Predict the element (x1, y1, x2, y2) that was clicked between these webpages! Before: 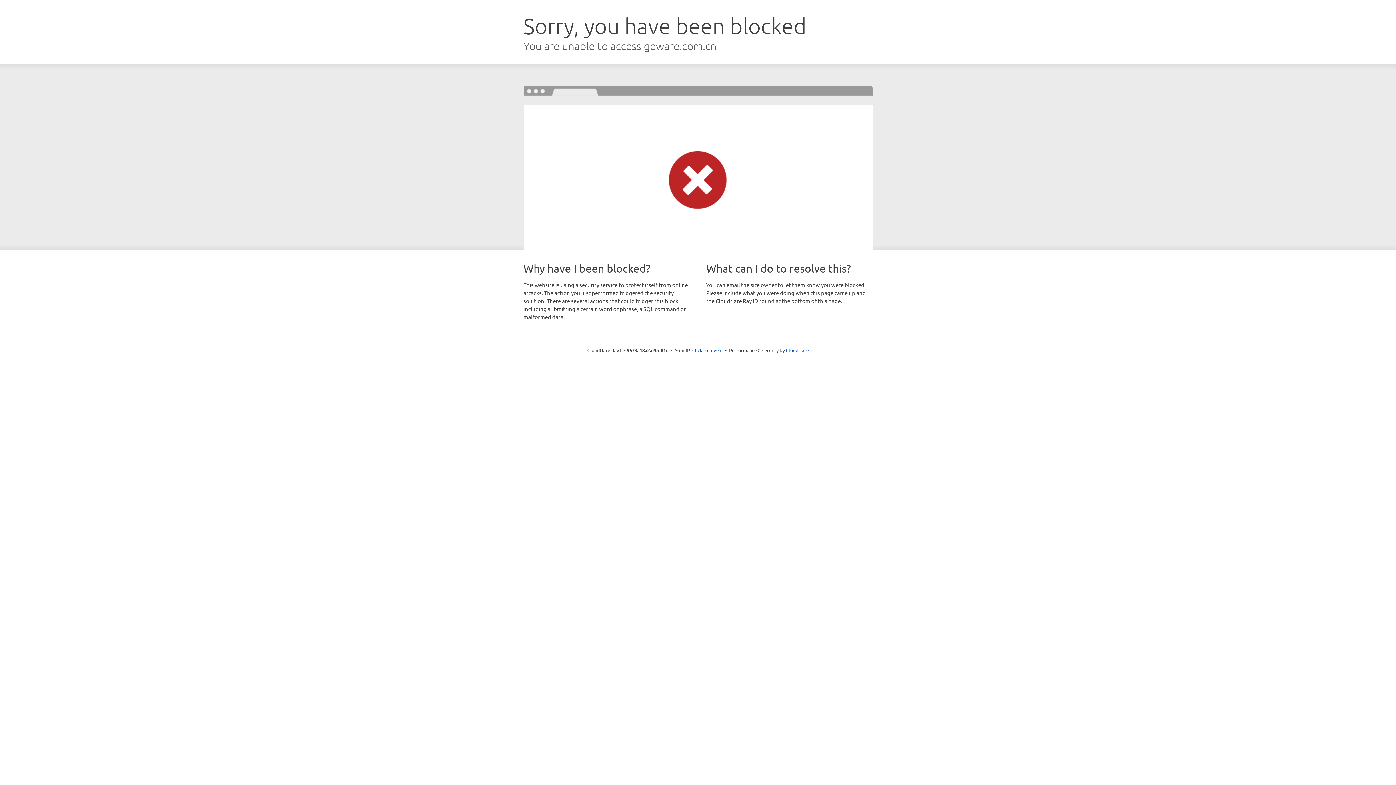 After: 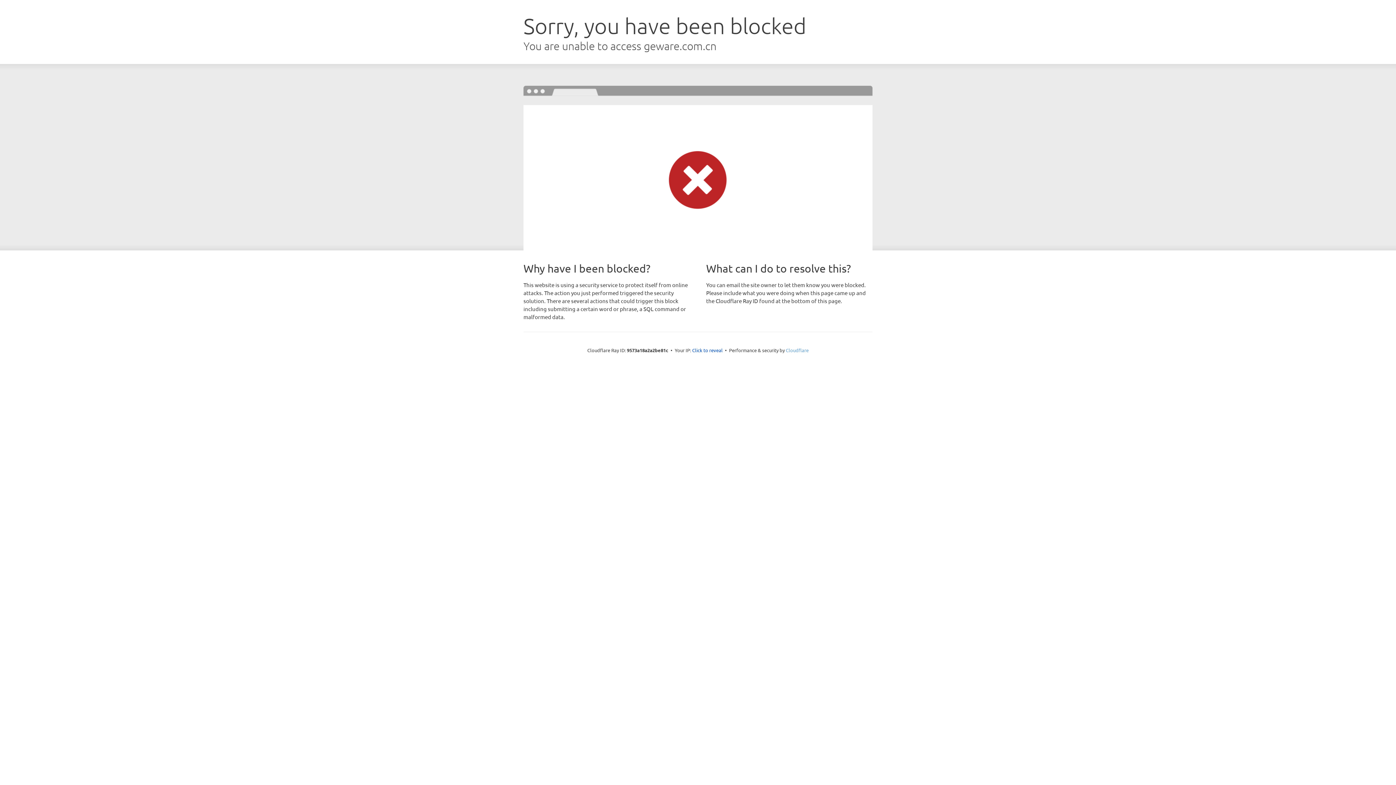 Action: bbox: (786, 347, 808, 353) label: Cloudflare